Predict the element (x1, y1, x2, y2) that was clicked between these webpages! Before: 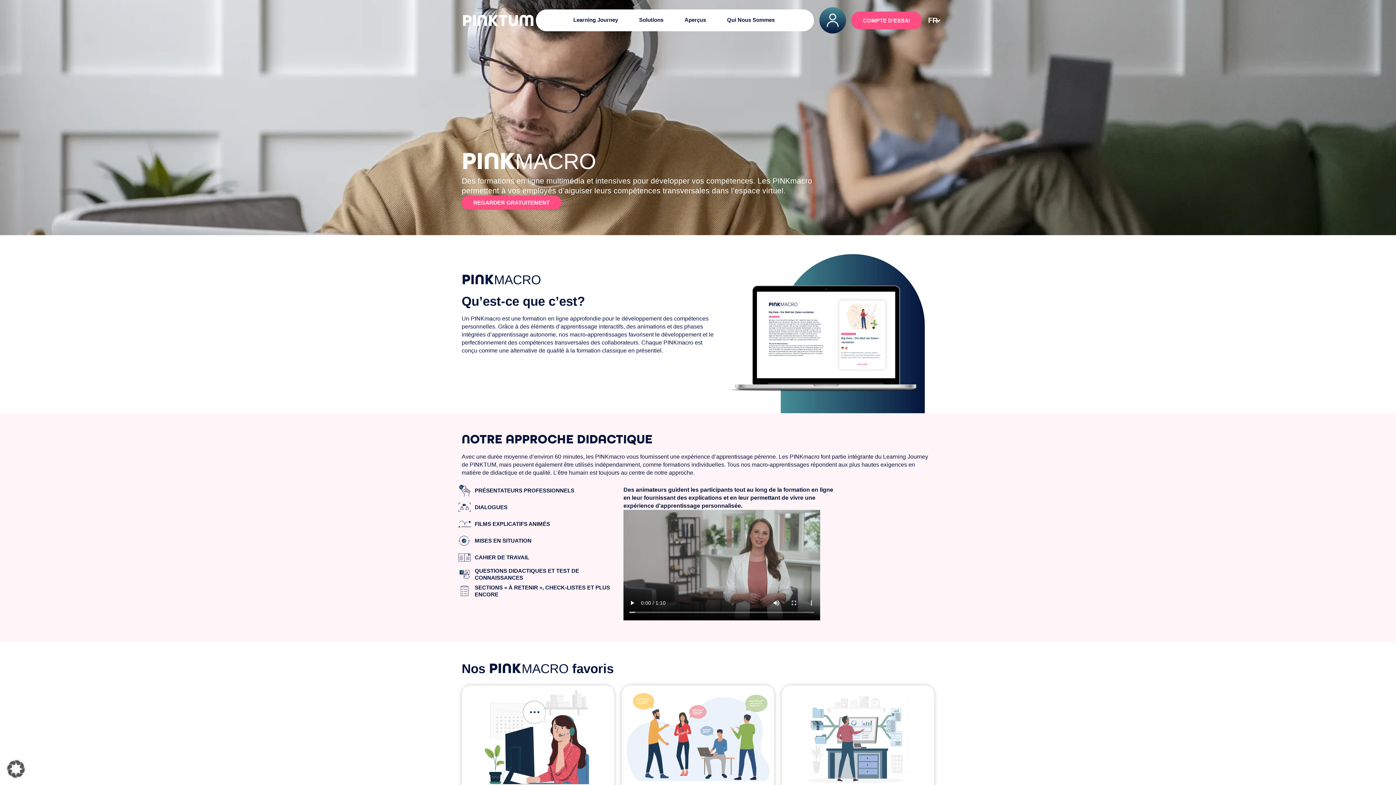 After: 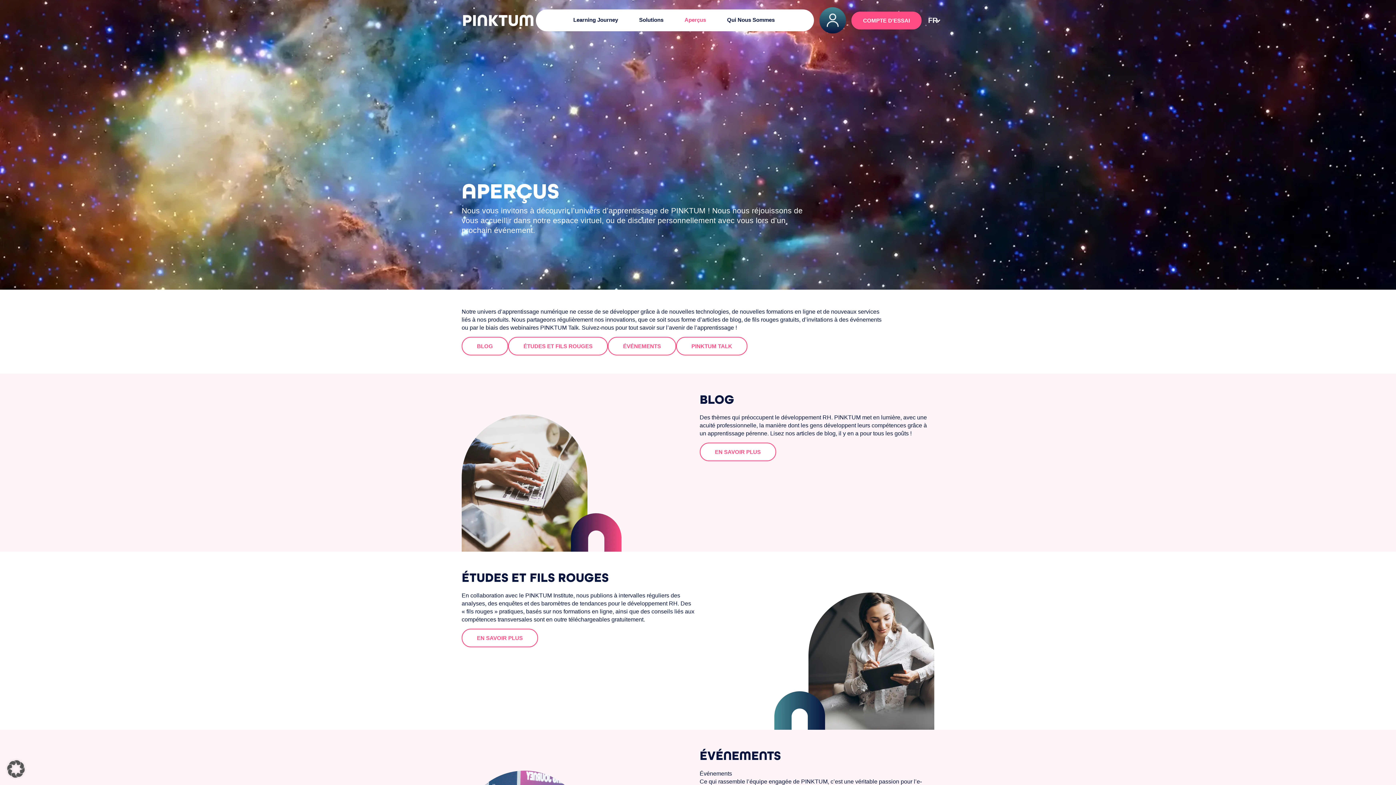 Action: label: Aperçus bbox: (684, 16, 706, 24)